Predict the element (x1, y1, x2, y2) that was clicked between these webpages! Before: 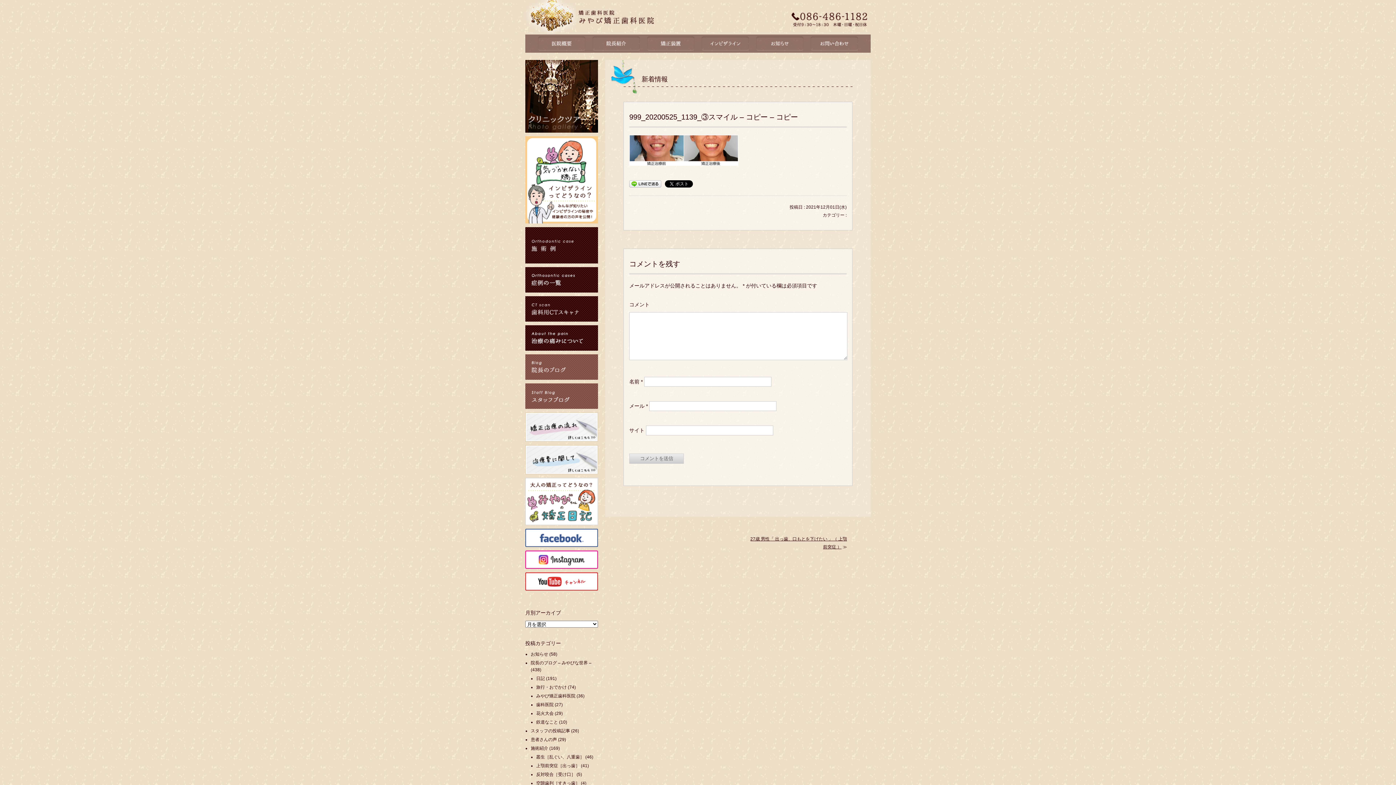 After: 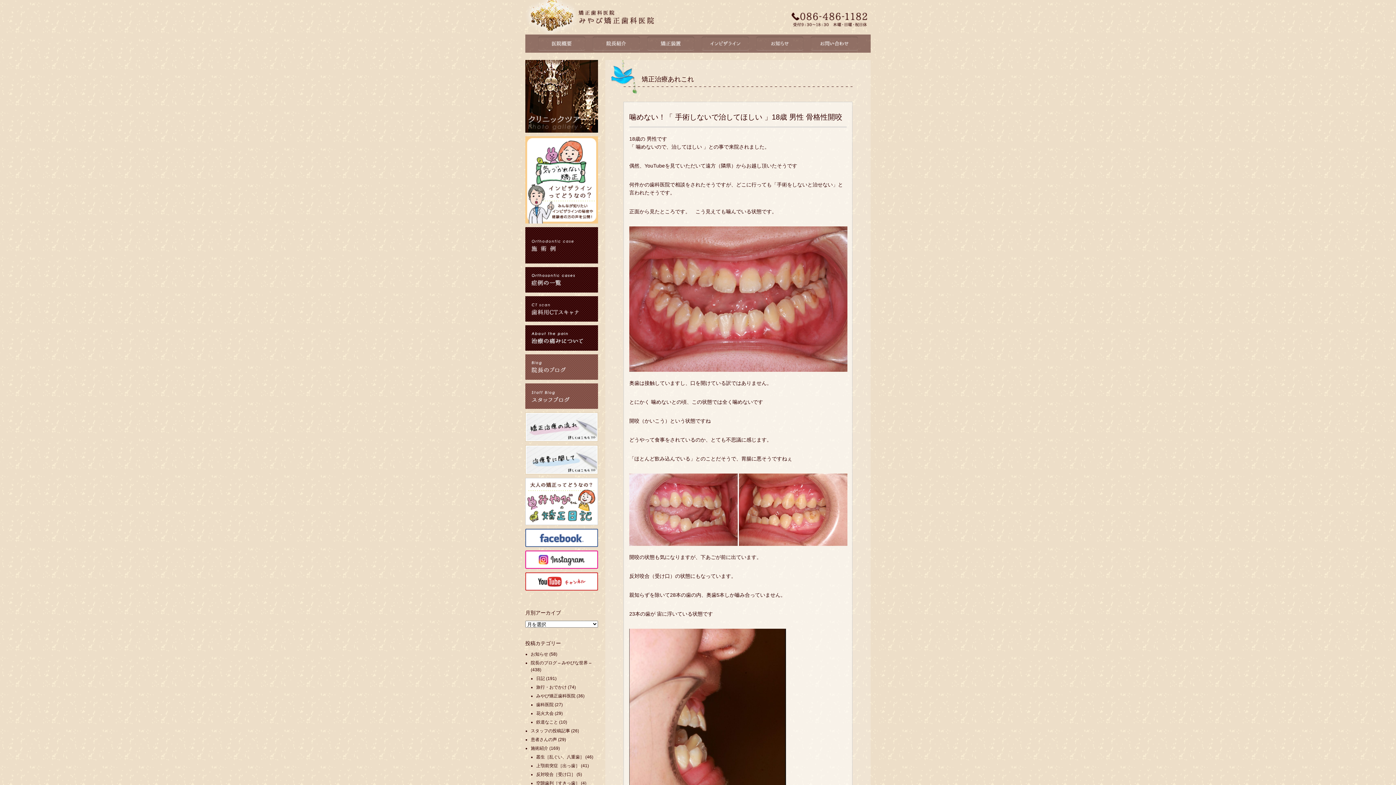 Action: bbox: (525, 227, 598, 263)